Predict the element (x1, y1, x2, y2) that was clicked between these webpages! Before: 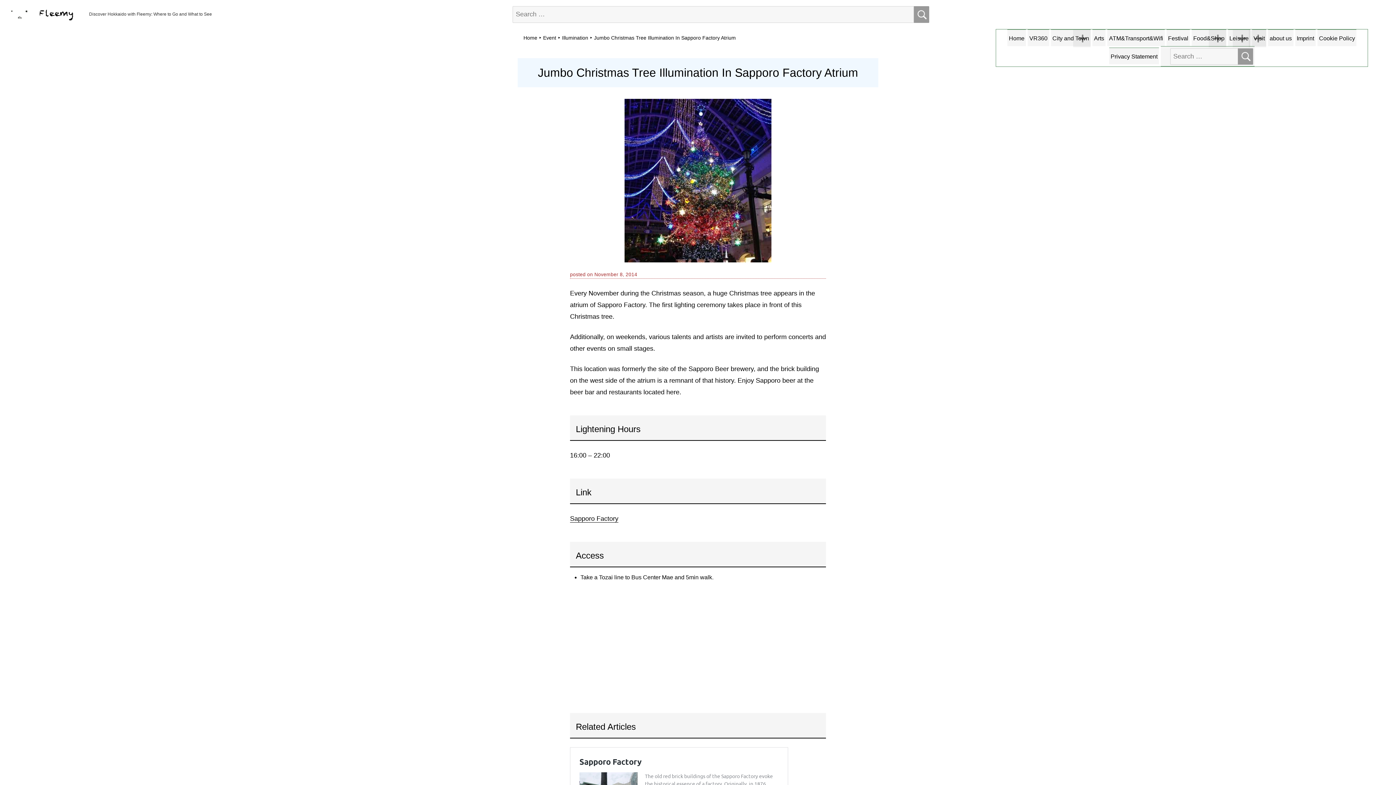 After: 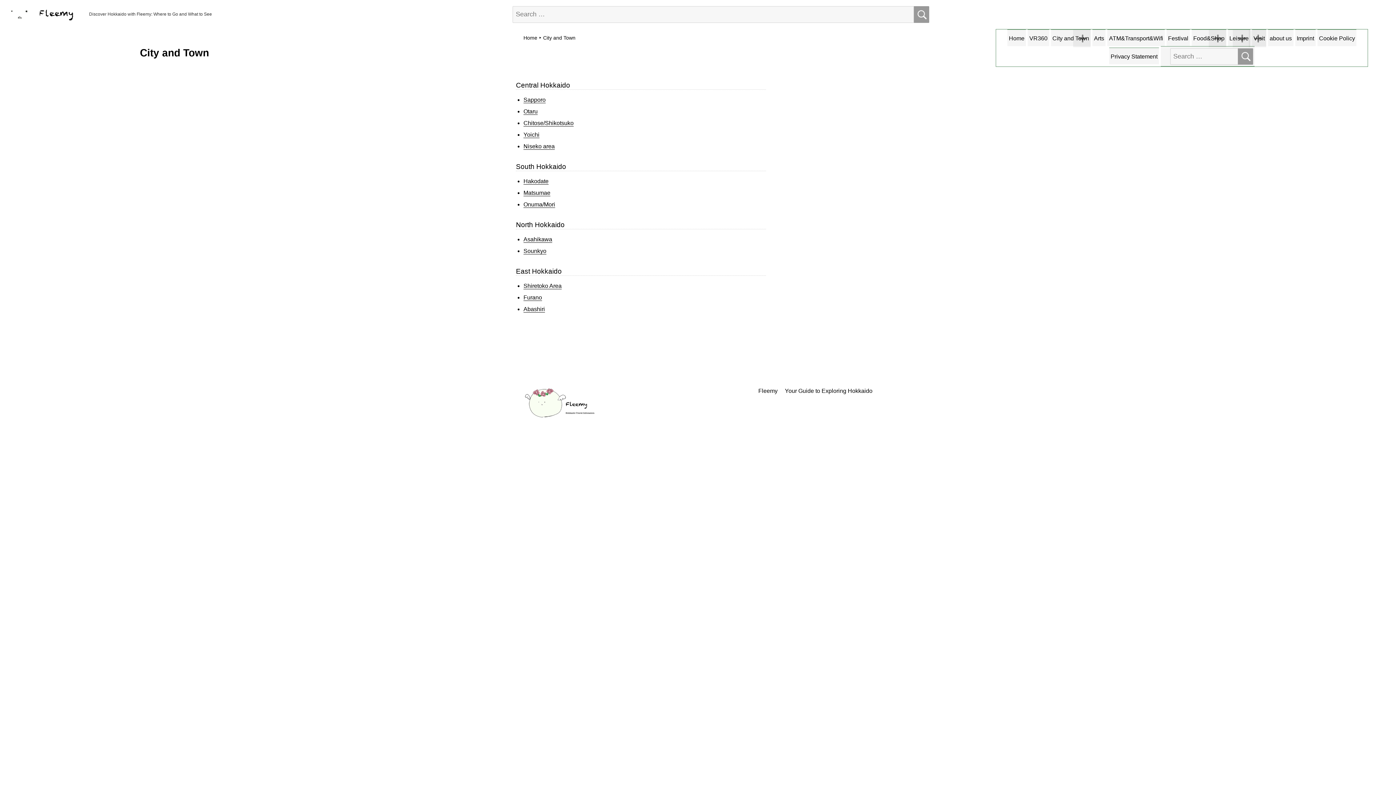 Action: label: City and Town bbox: (1052, 31, 1089, 44)